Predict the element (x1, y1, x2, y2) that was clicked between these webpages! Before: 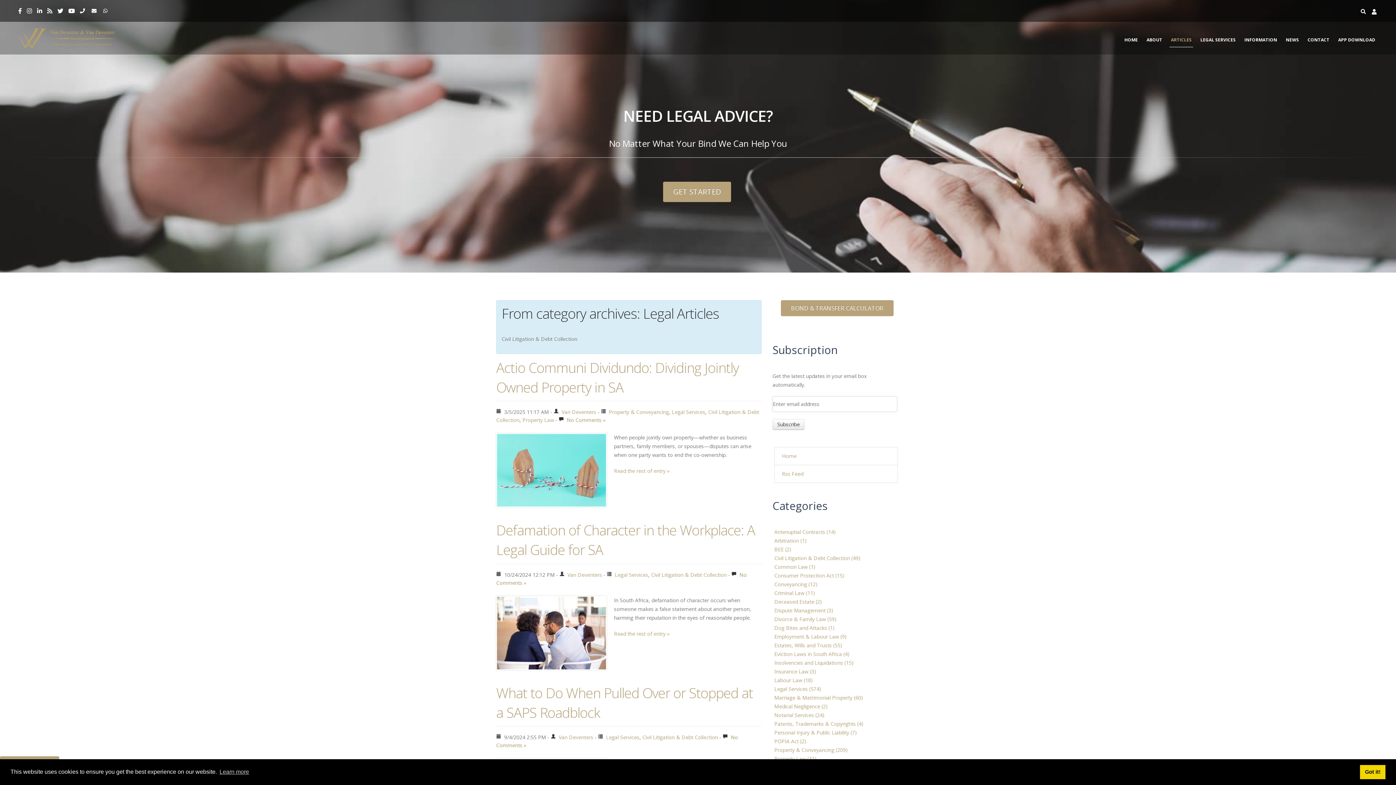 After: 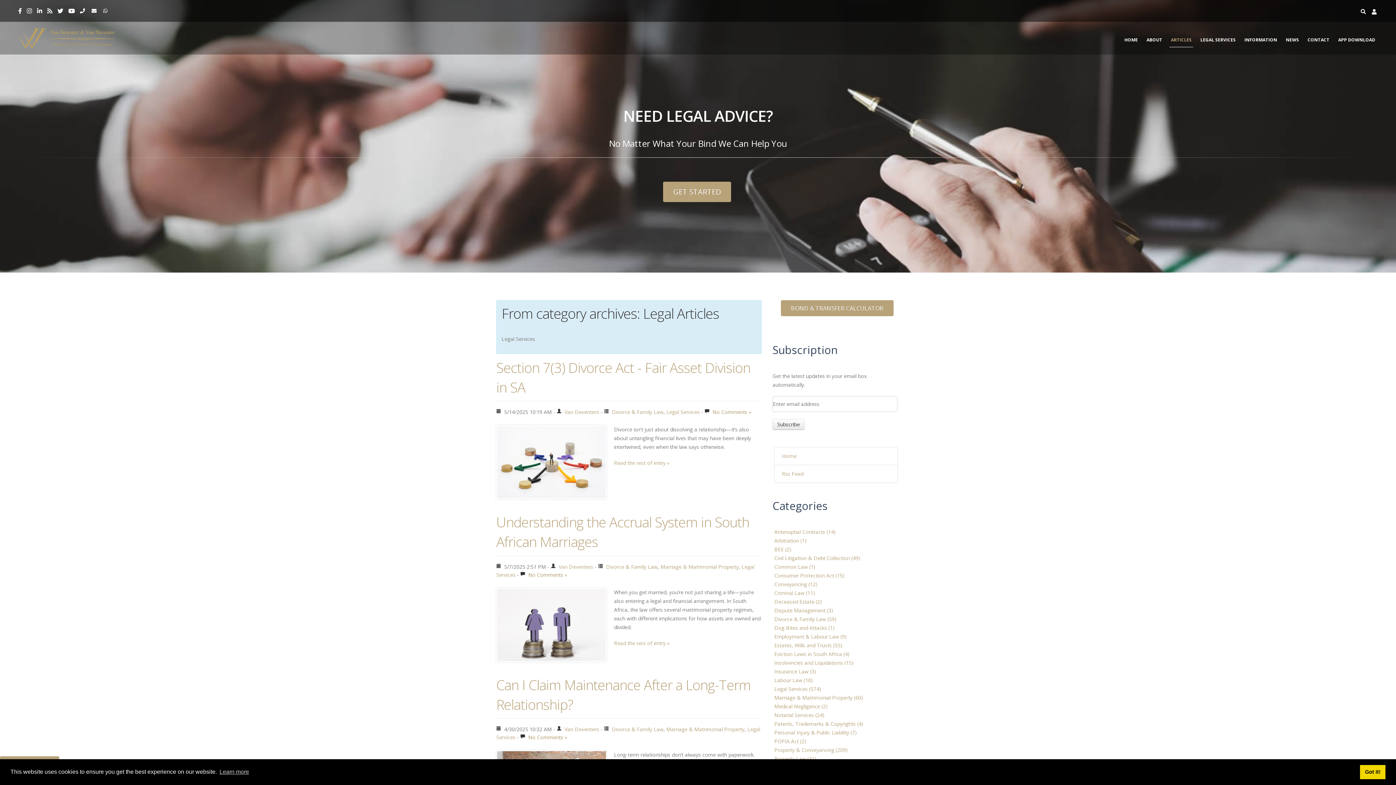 Action: bbox: (614, 571, 648, 578) label: Legal Services